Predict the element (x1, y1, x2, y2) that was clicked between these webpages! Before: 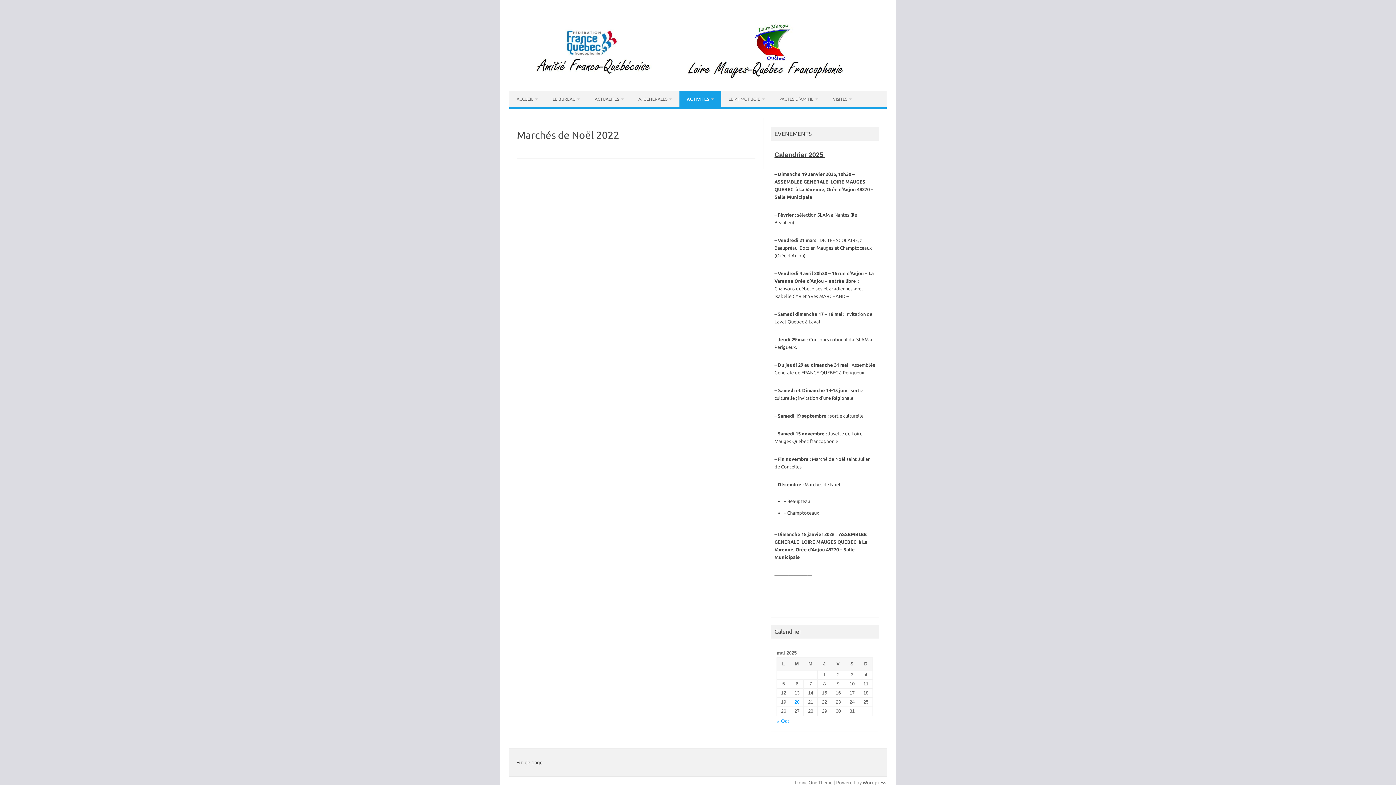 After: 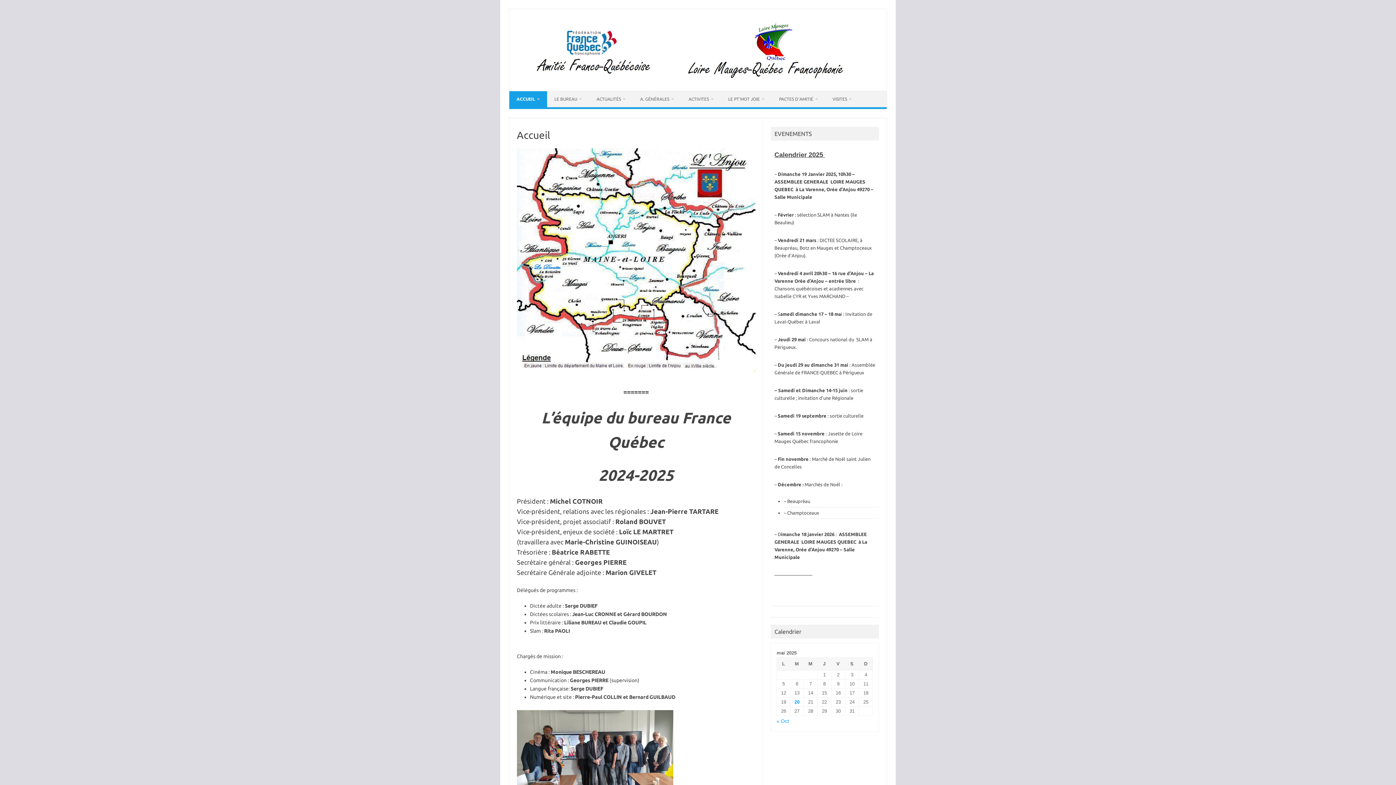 Action: bbox: (509, 91, 545, 107) label: ACCUEIL